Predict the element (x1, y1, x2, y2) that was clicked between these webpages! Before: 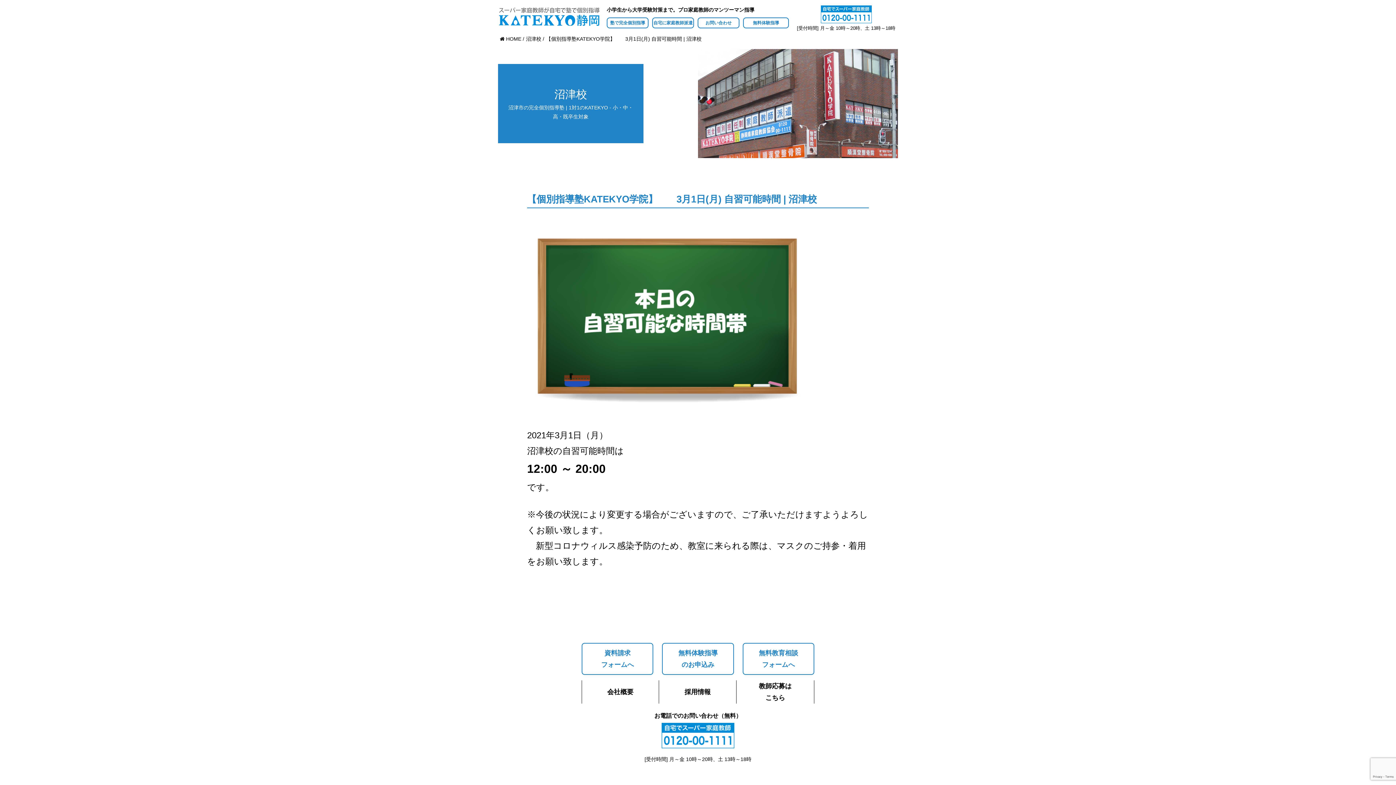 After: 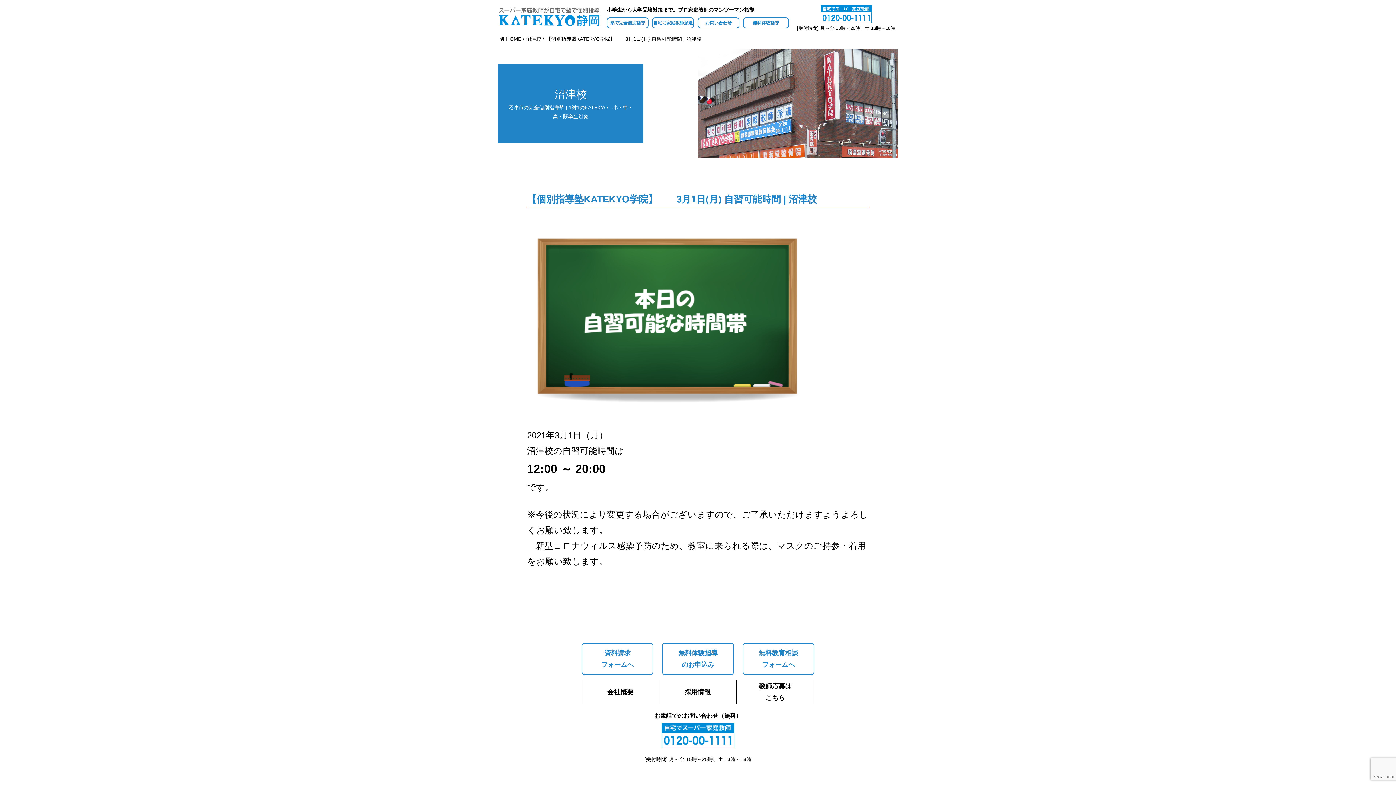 Action: bbox: (660, 723, 736, 749)